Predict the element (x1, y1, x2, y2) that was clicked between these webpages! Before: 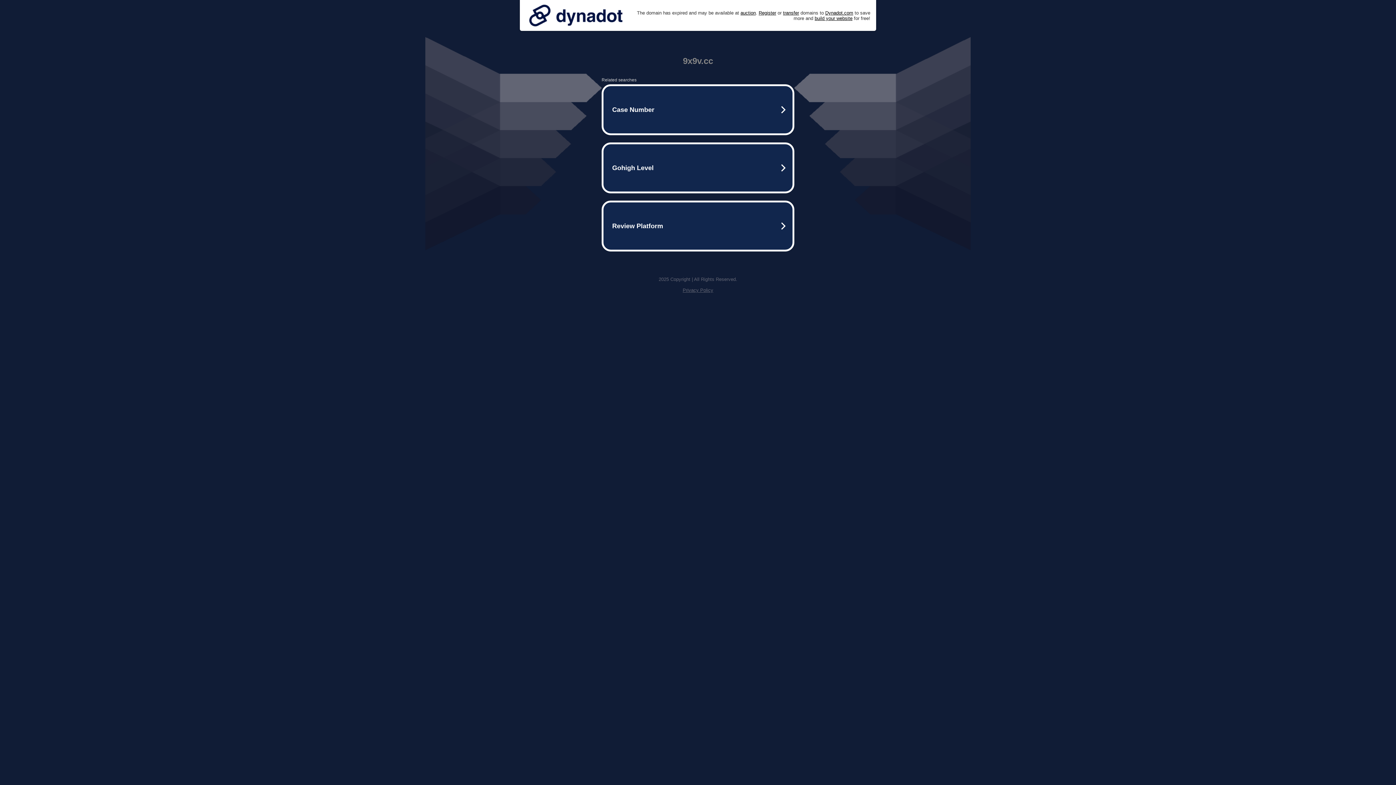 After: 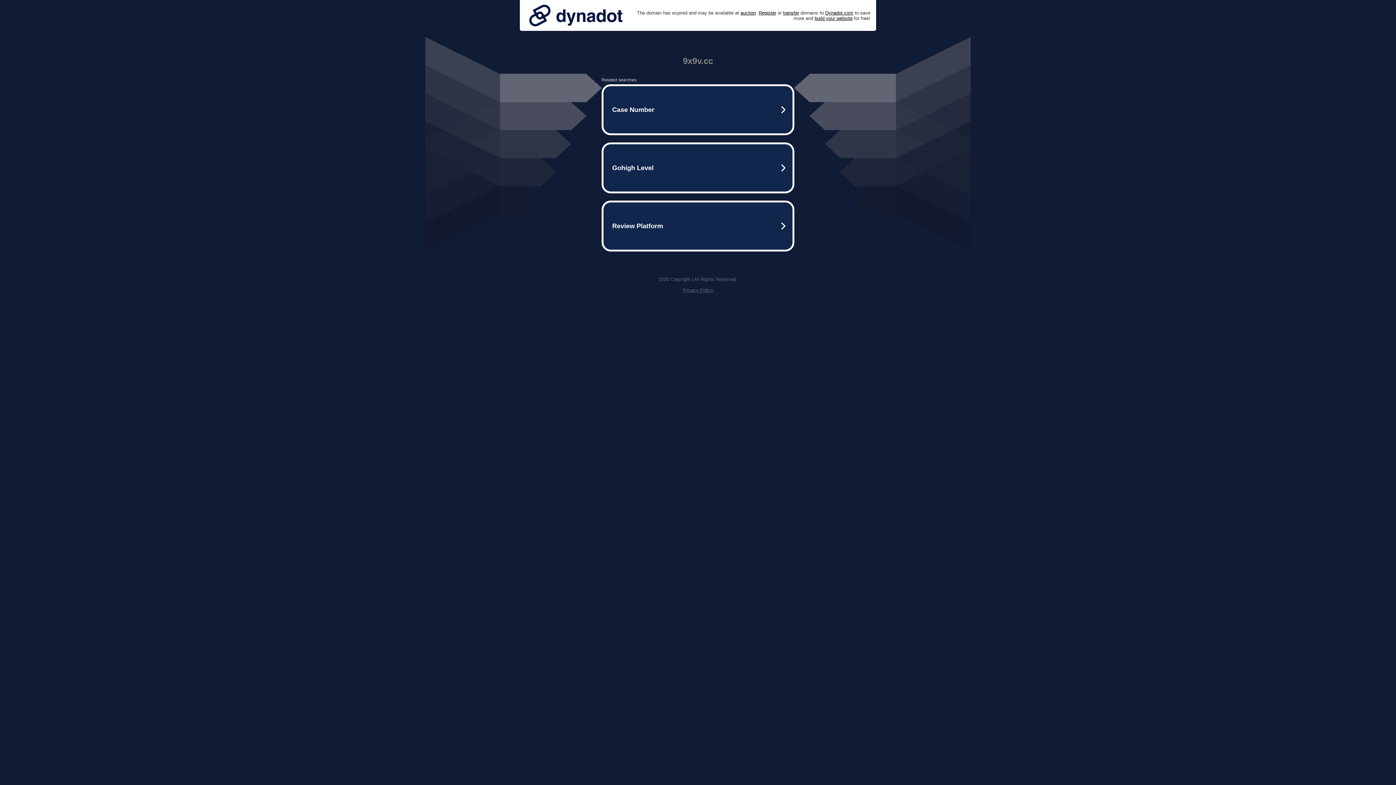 Action: label: Privacy Policy bbox: (682, 287, 713, 293)